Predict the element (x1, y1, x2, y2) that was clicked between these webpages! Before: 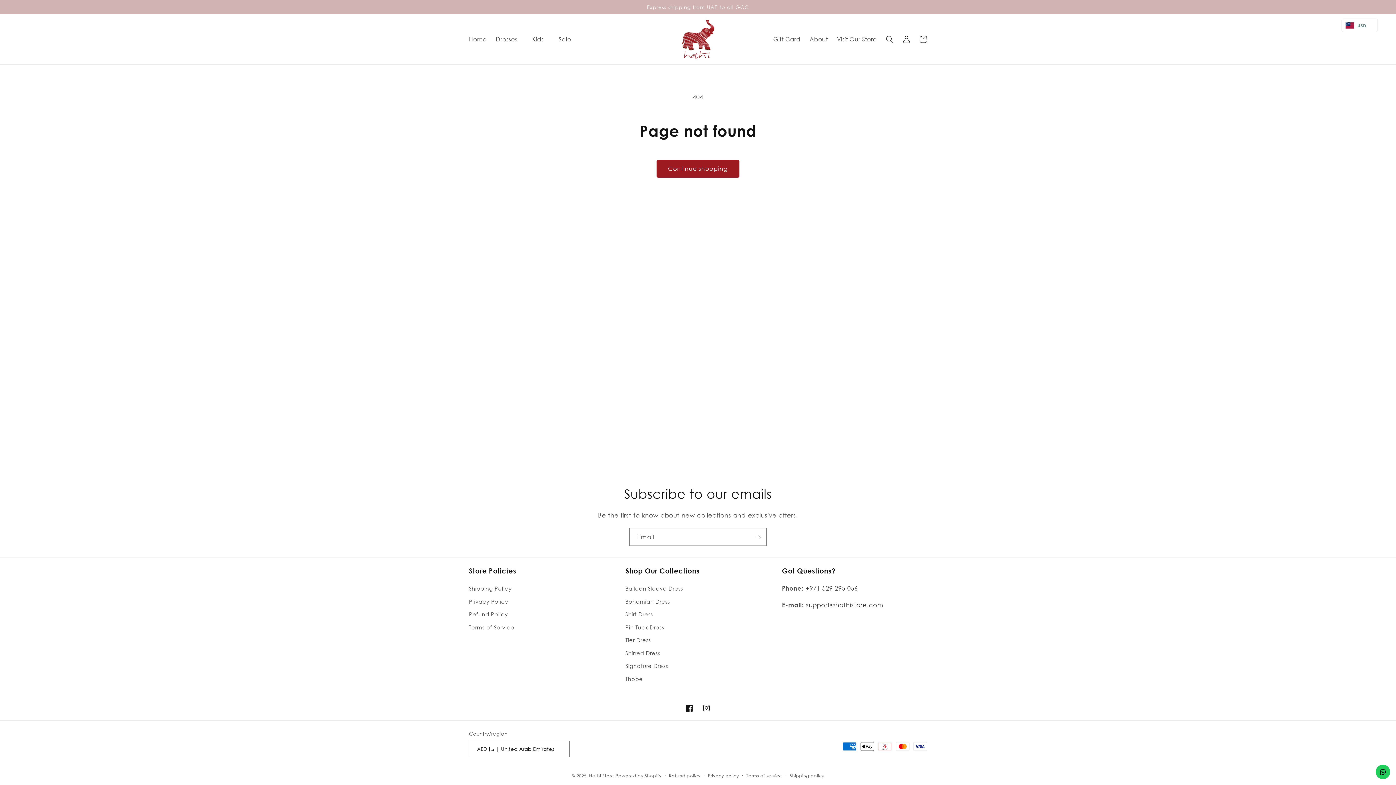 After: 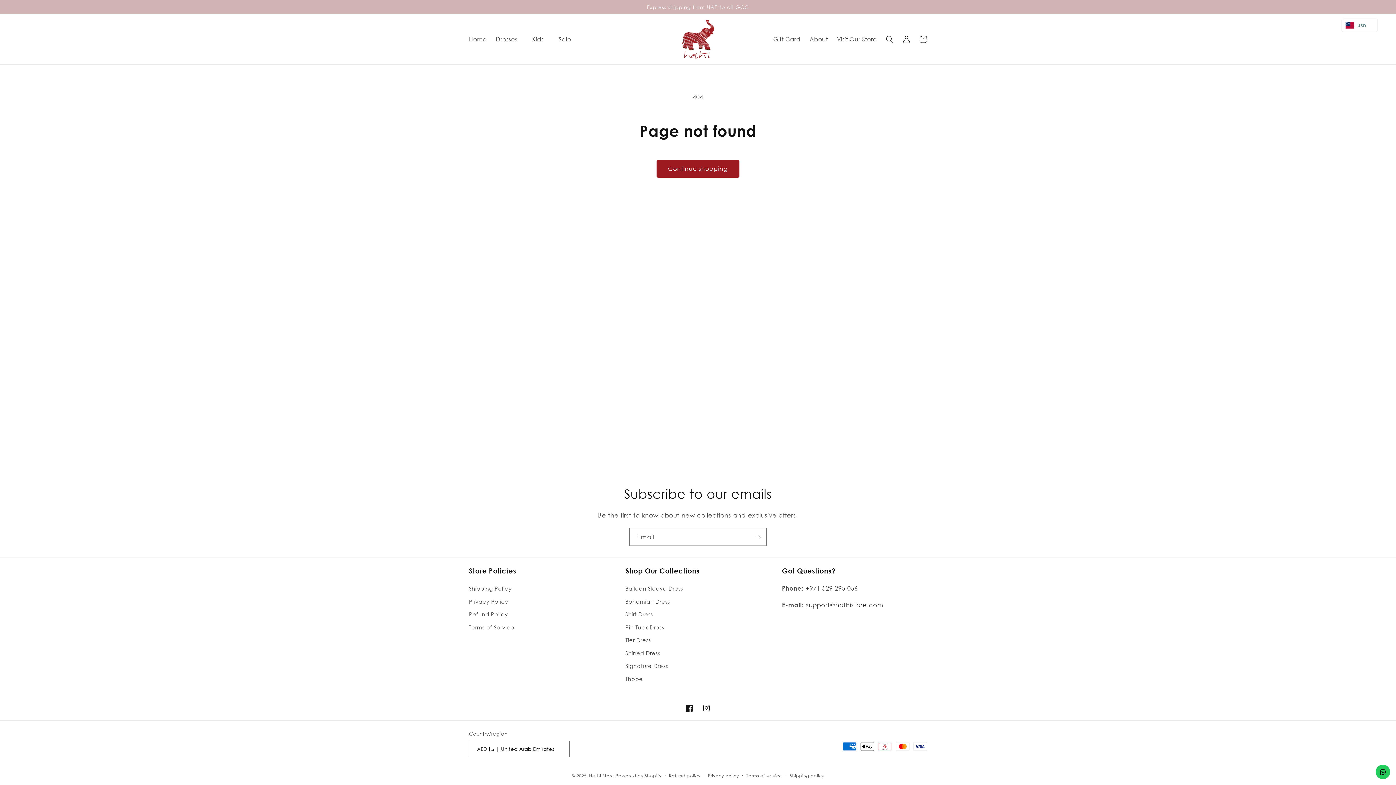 Action: bbox: (1376, 765, 1390, 779) label: Contact us